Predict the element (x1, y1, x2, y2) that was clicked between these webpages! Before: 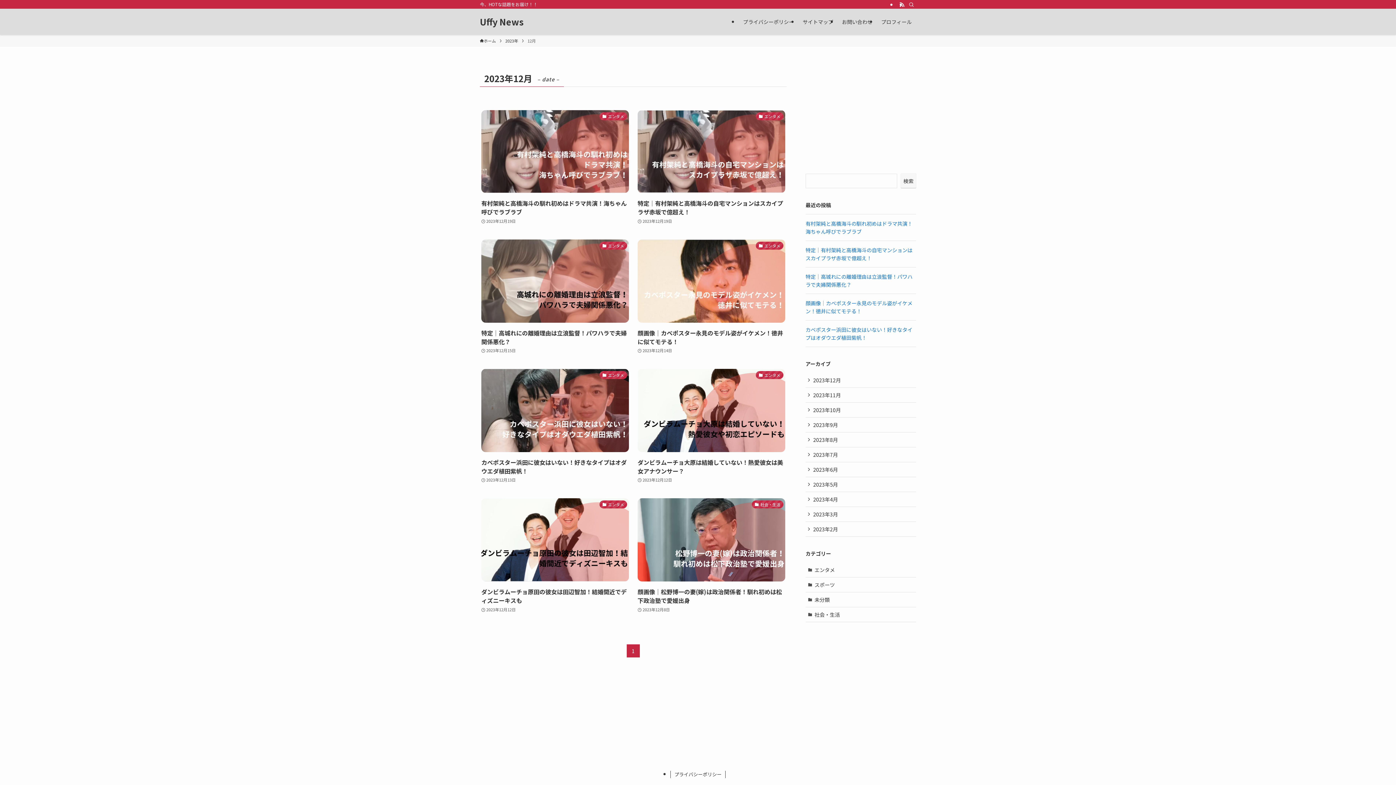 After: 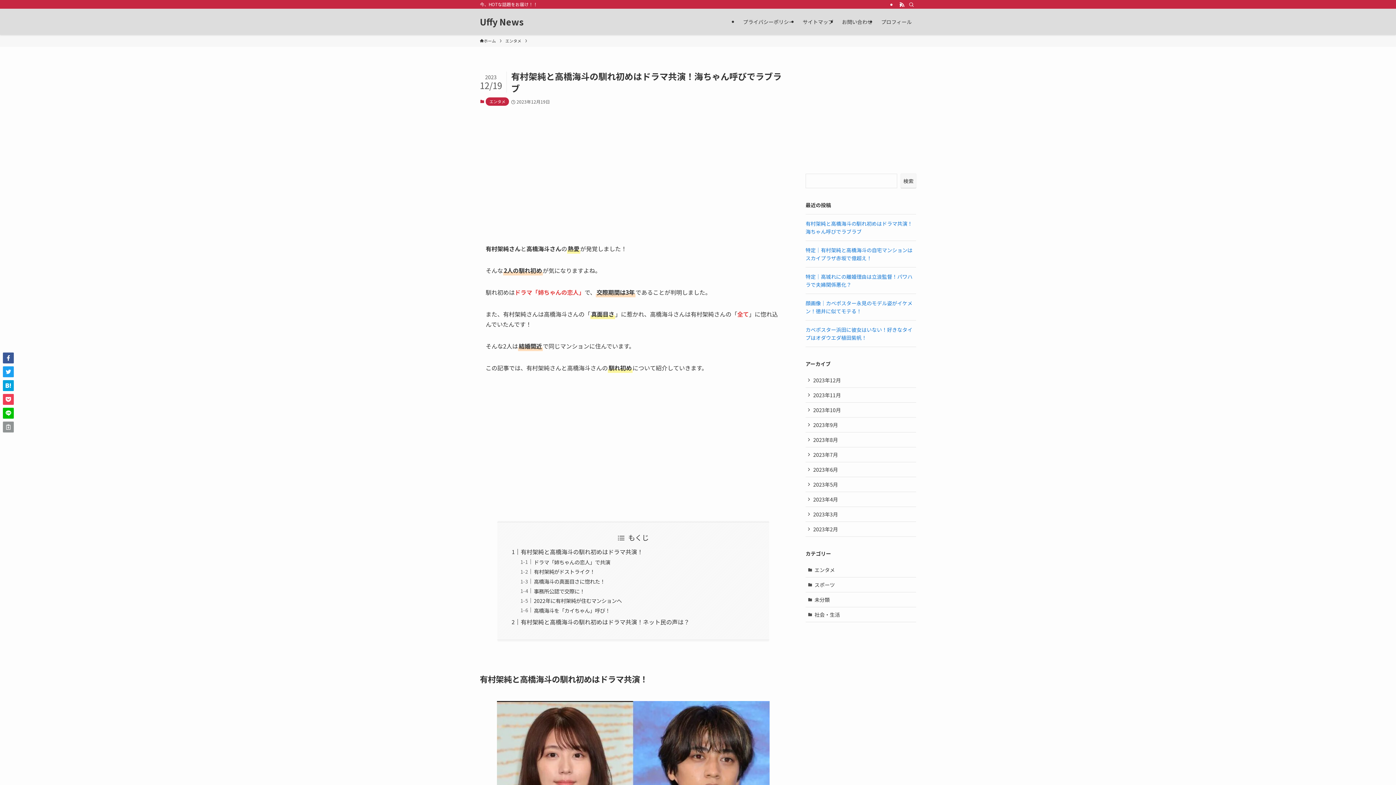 Action: label: エンタメ
有村架純と高橋海斗の馴れ初めはドラマ共演！海ちゃん呼びでラブラブ
2023年12月19日 bbox: (481, 110, 629, 225)